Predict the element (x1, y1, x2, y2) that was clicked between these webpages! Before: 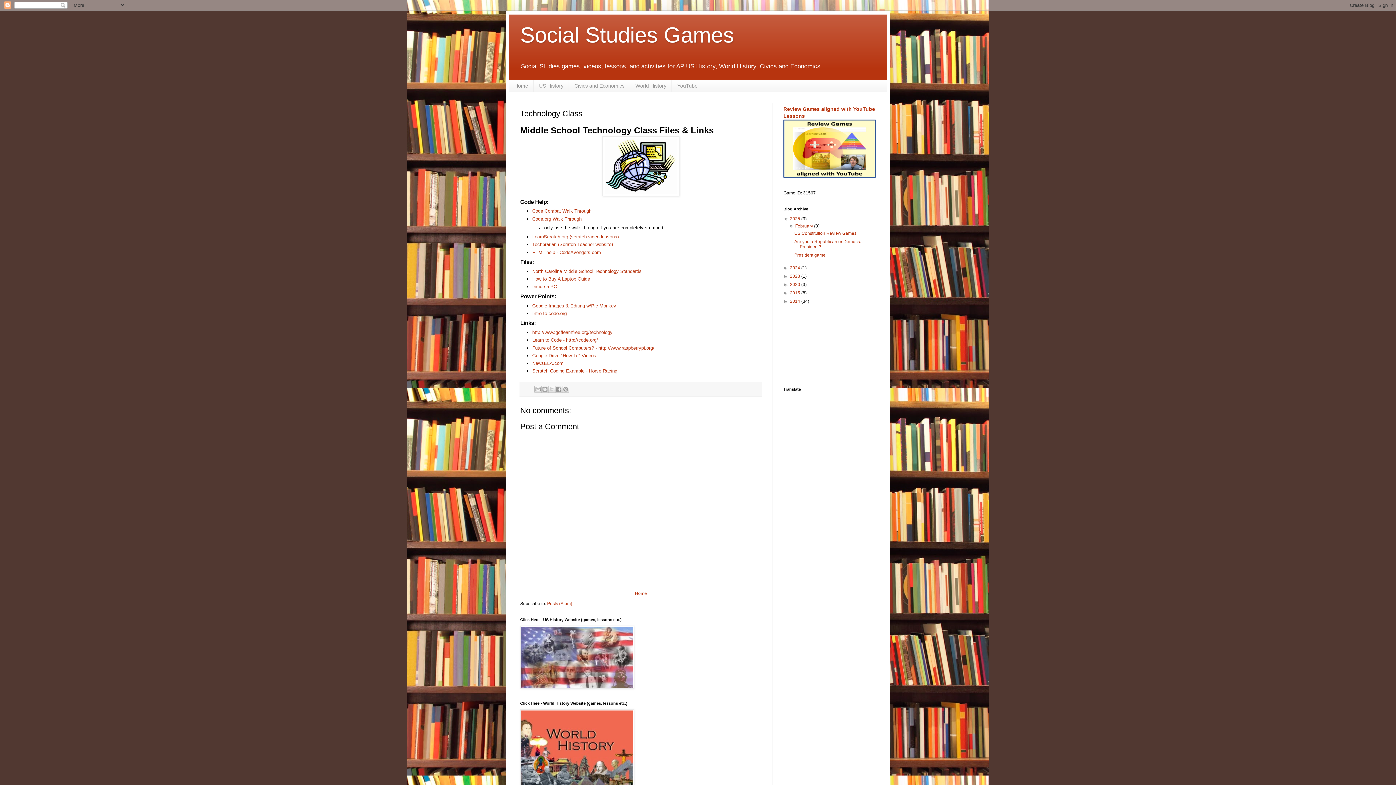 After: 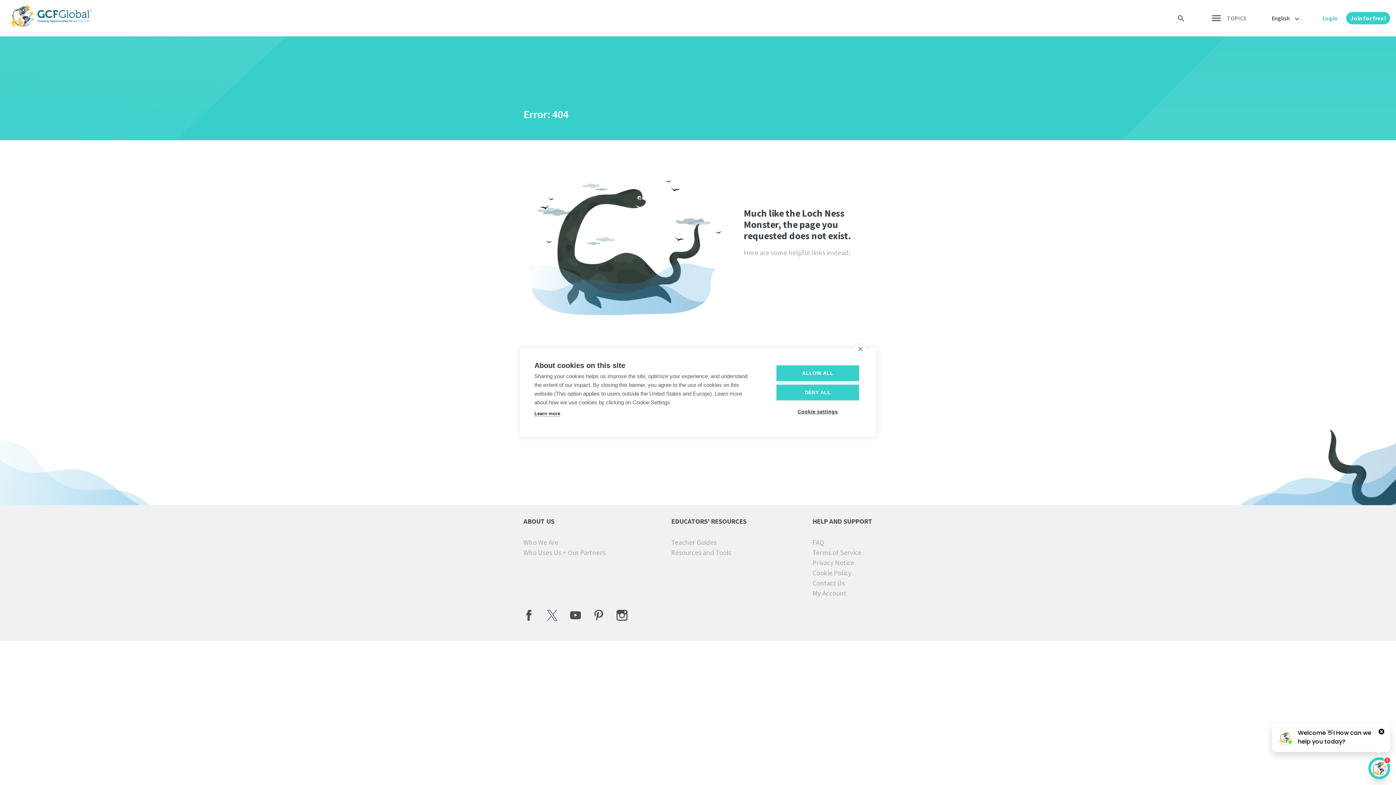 Action: bbox: (532, 329, 612, 335) label: http://www.gcflearnfree.org/technology